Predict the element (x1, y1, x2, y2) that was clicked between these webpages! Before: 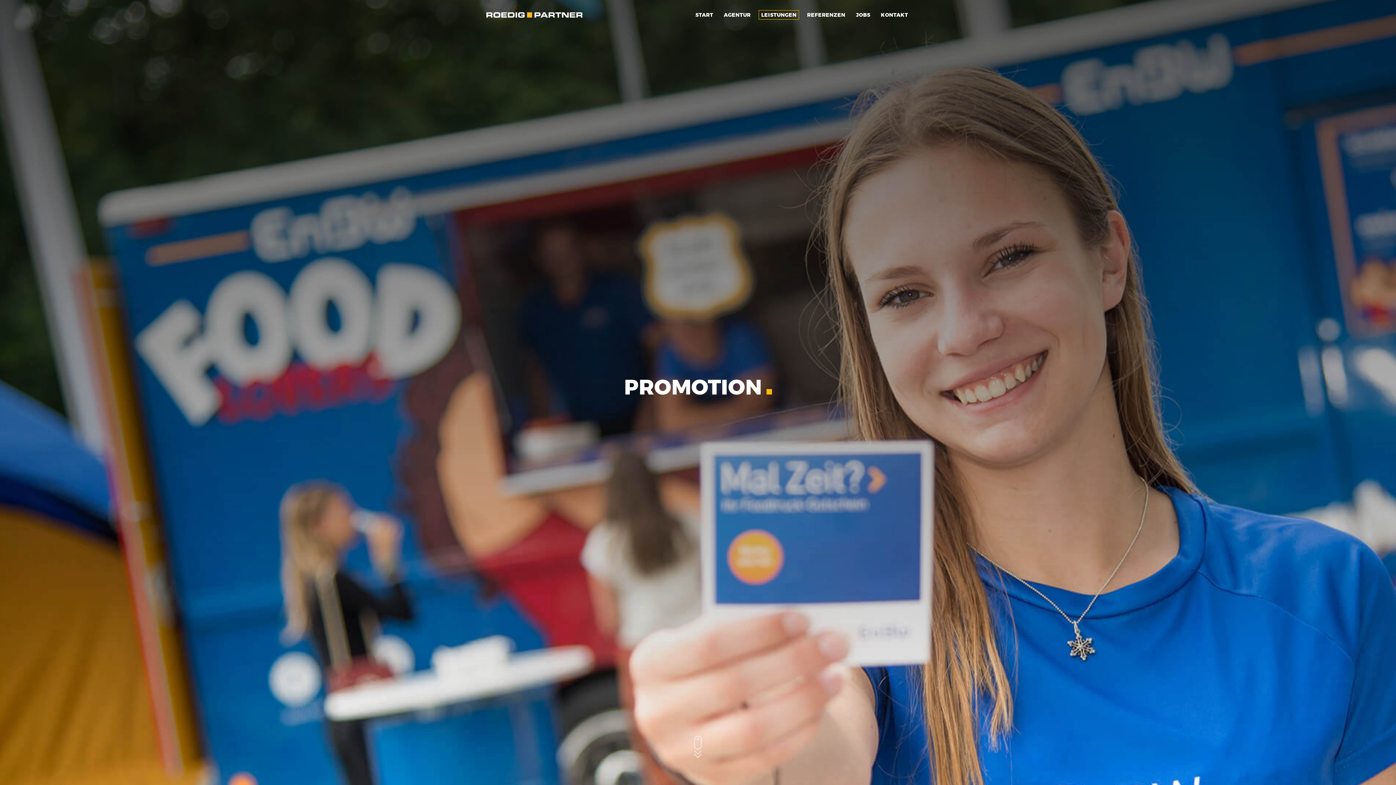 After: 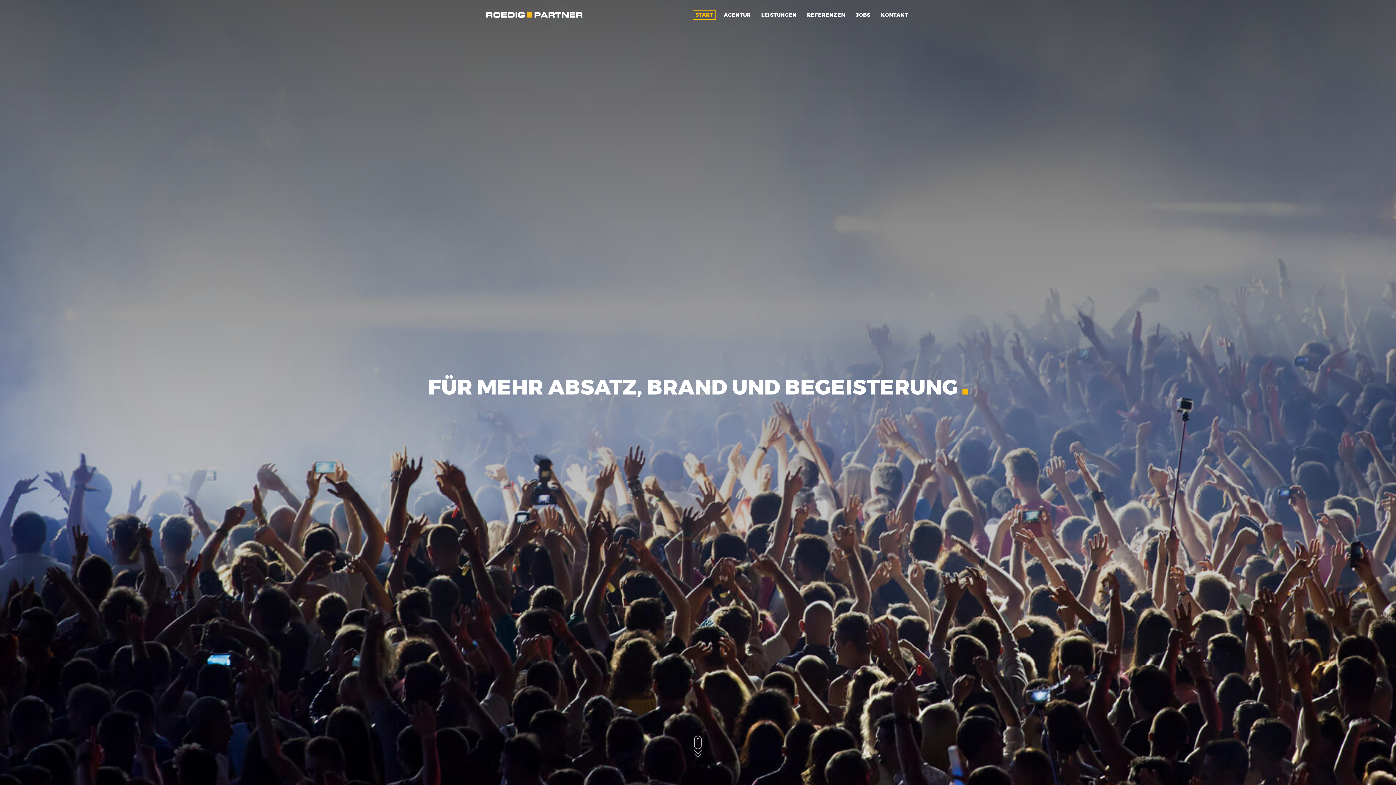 Action: bbox: (693, 10, 716, 19) label: START